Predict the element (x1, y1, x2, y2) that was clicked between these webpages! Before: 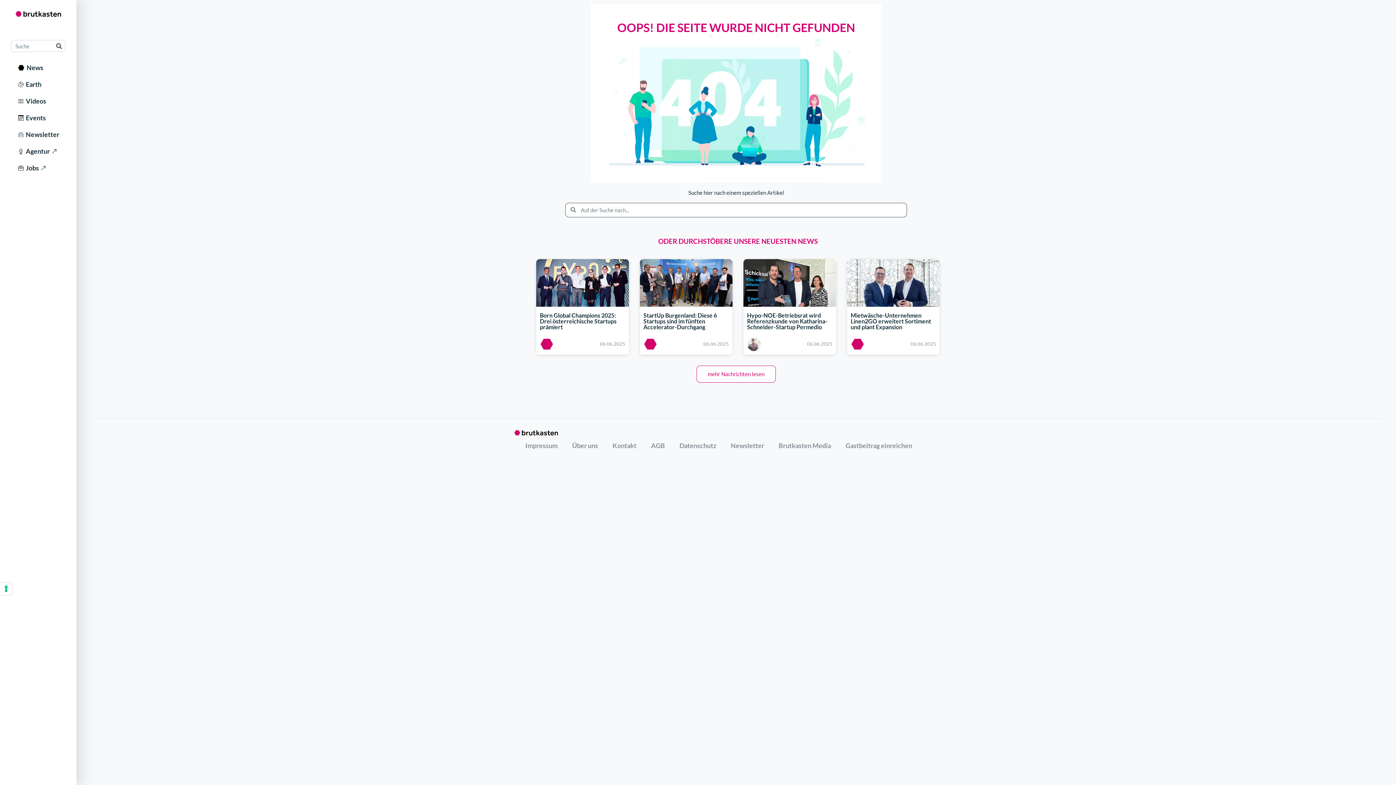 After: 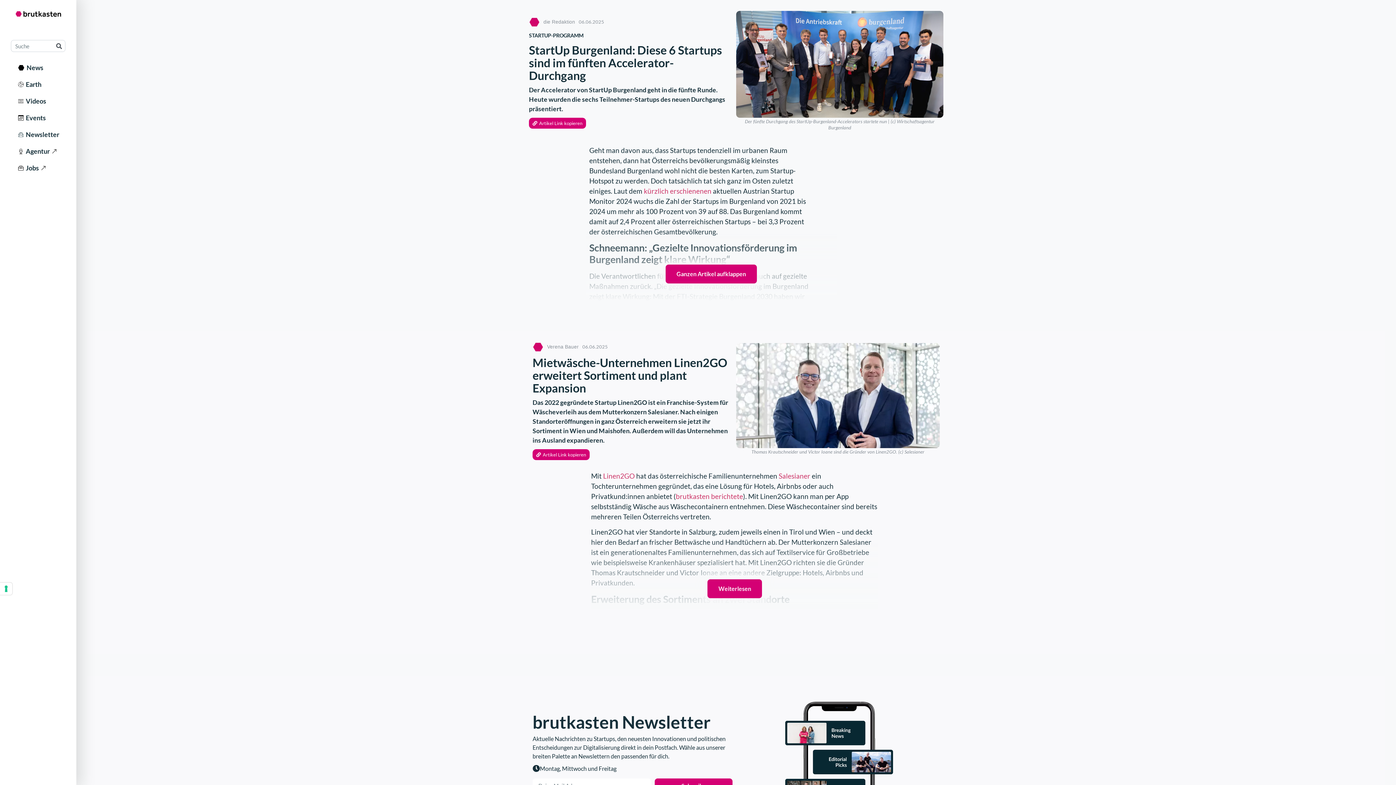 Action: bbox: (640, 279, 732, 285)